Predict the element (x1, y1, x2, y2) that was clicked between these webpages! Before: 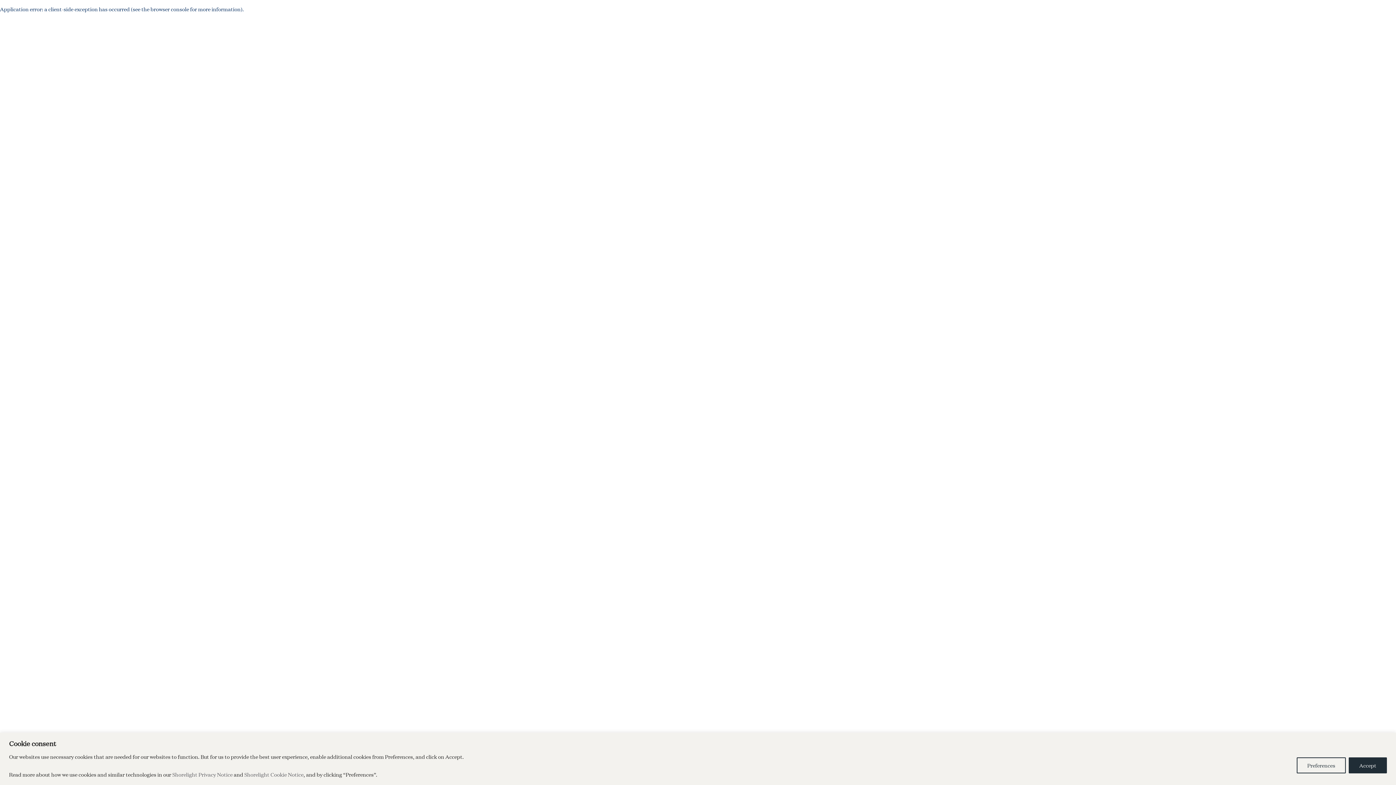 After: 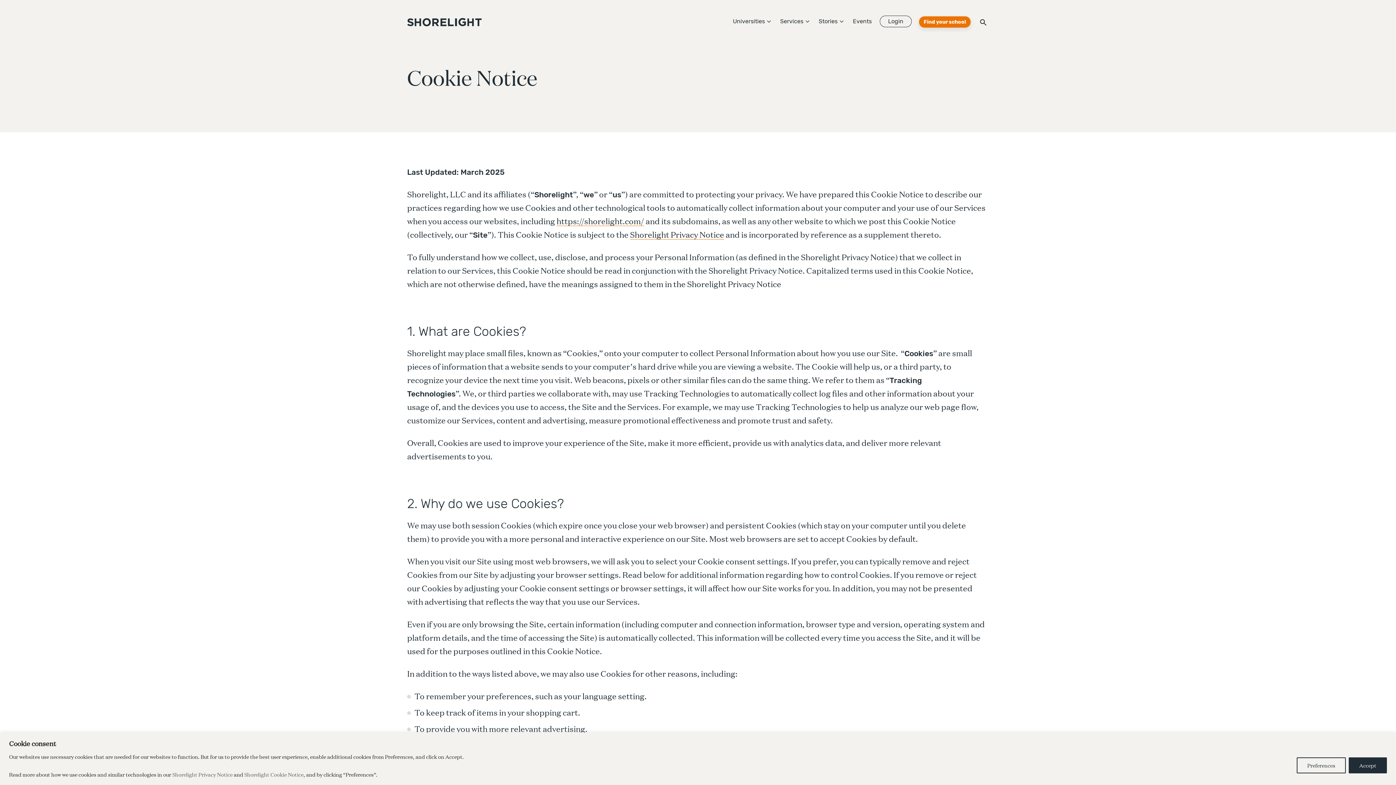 Action: bbox: (244, 770, 303, 778) label: Shorelight Cookie Notice